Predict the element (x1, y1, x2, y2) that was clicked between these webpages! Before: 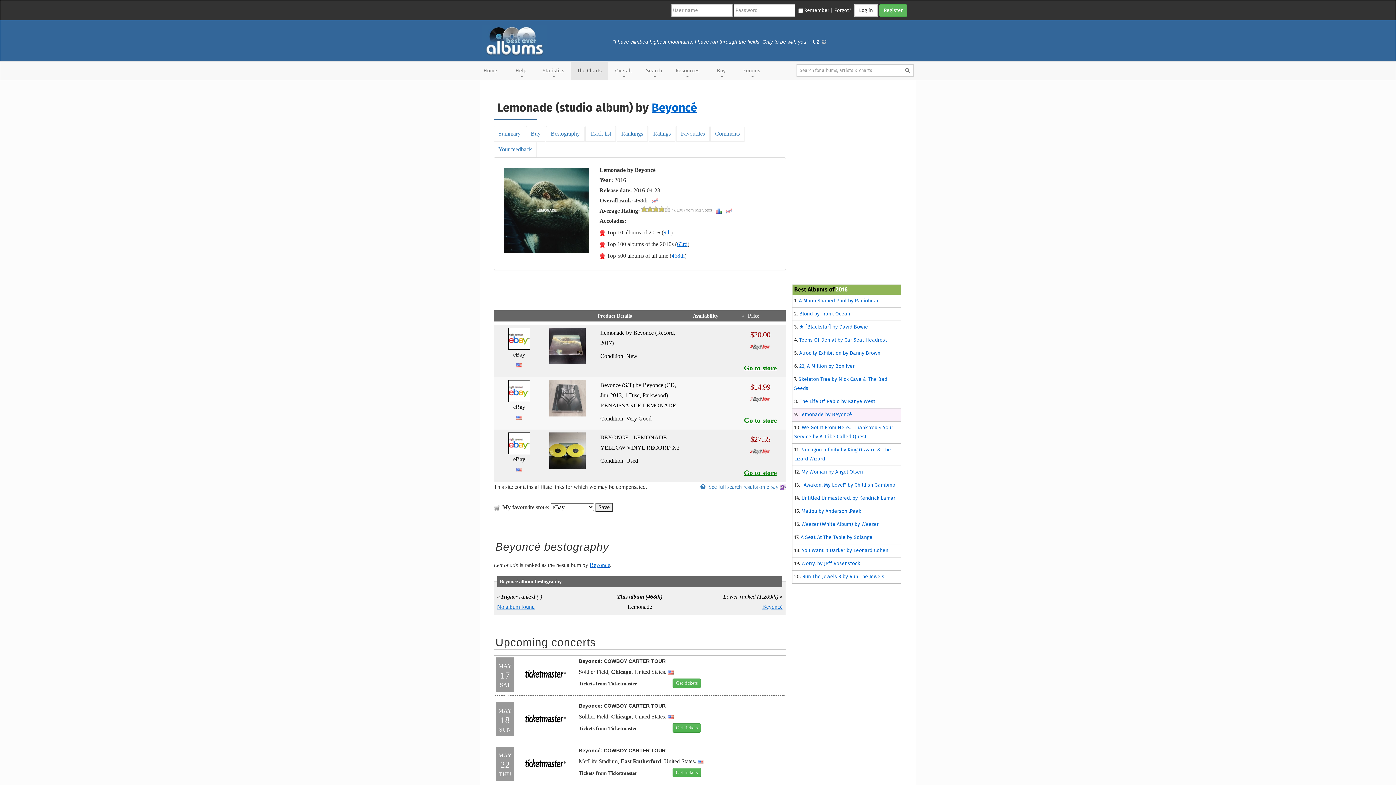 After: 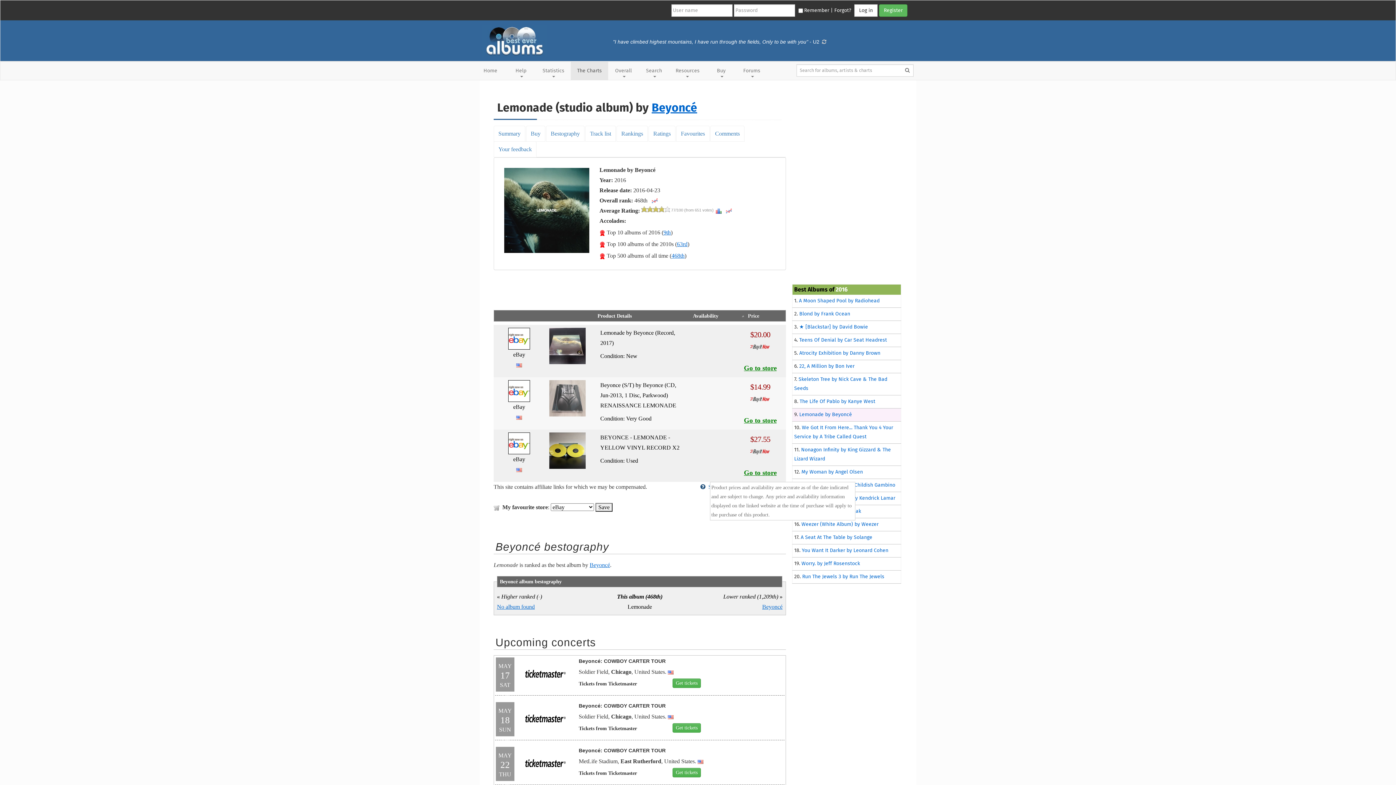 Action: label:   bbox: (700, 484, 707, 490)